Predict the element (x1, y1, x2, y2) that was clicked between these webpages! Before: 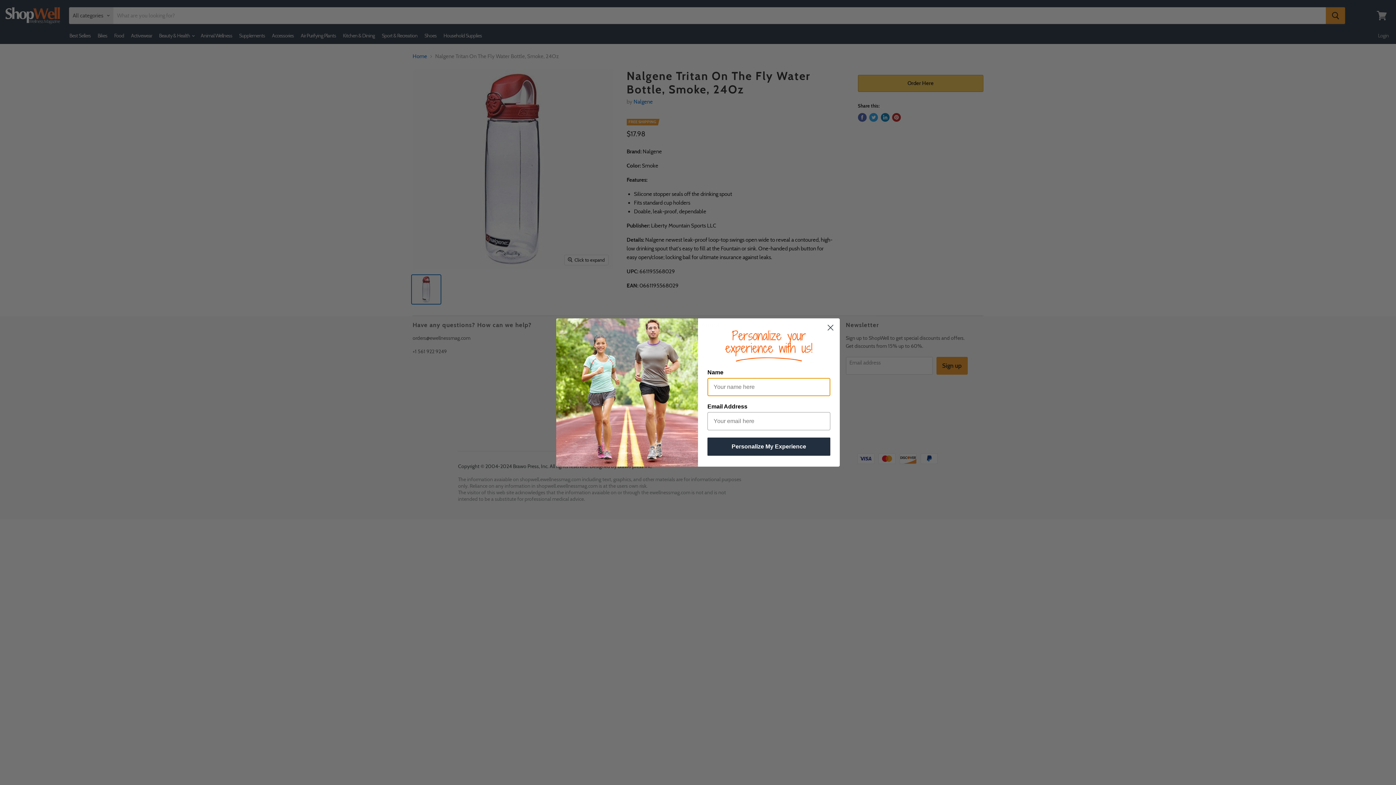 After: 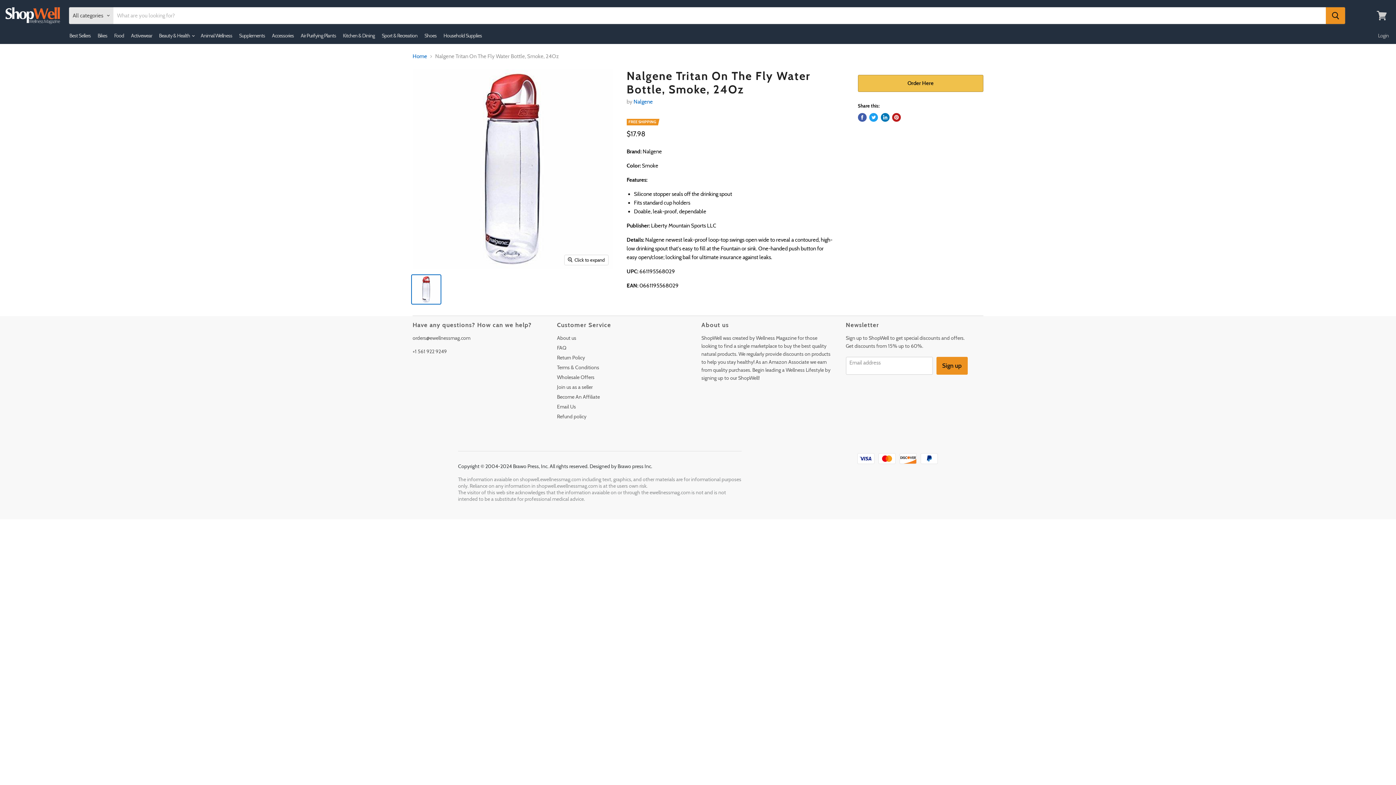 Action: bbox: (824, 335, 837, 347) label: Close dialog